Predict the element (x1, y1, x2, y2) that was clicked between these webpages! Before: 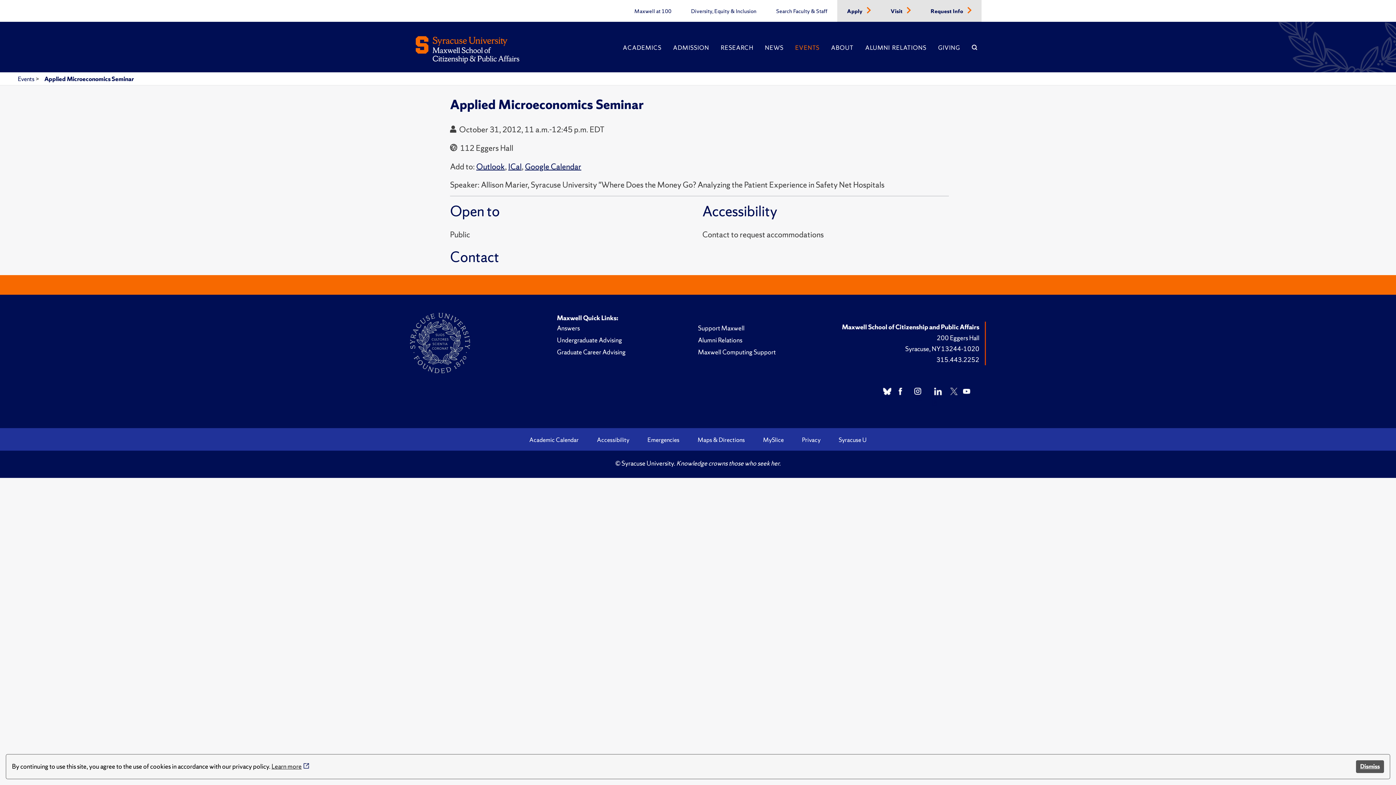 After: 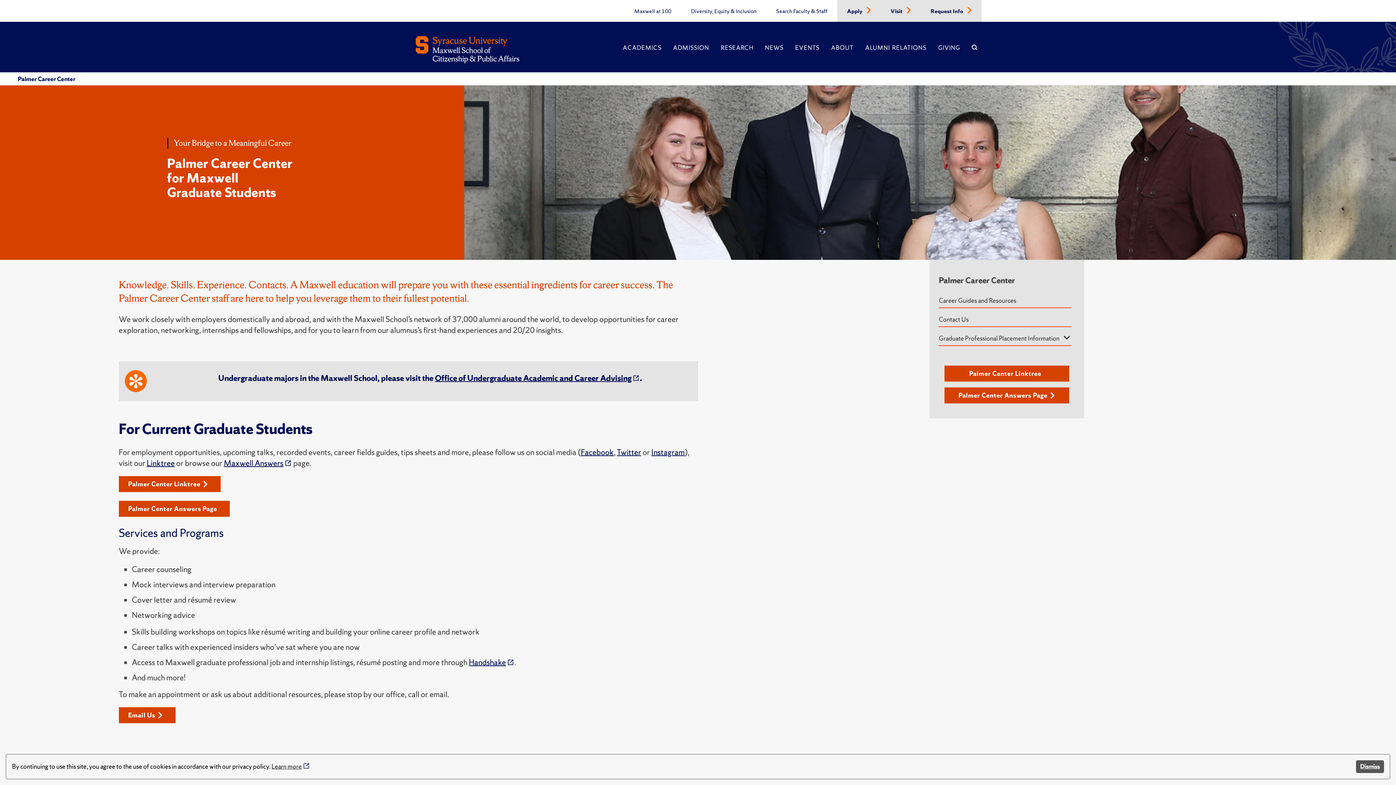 Action: label: Graduate Career Advising bbox: (557, 347, 625, 356)